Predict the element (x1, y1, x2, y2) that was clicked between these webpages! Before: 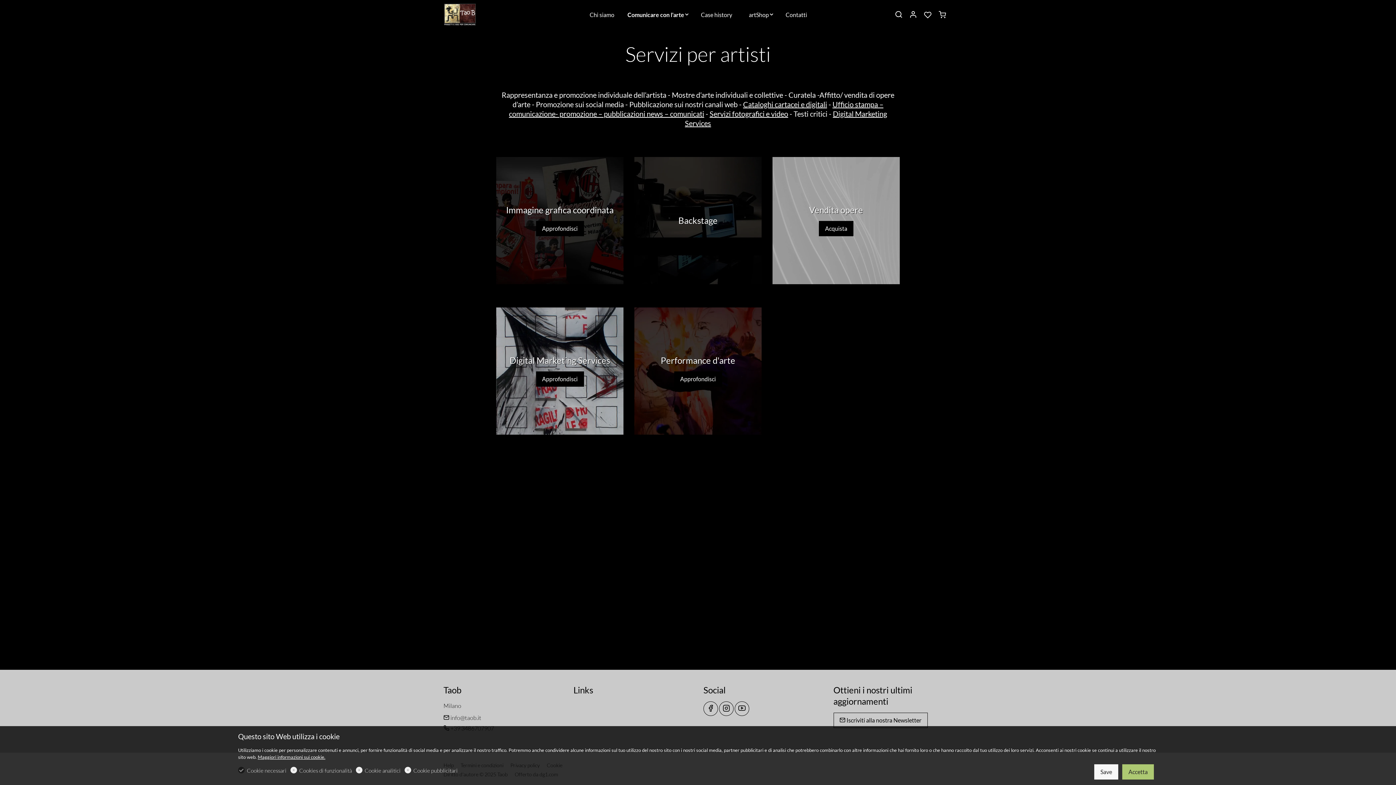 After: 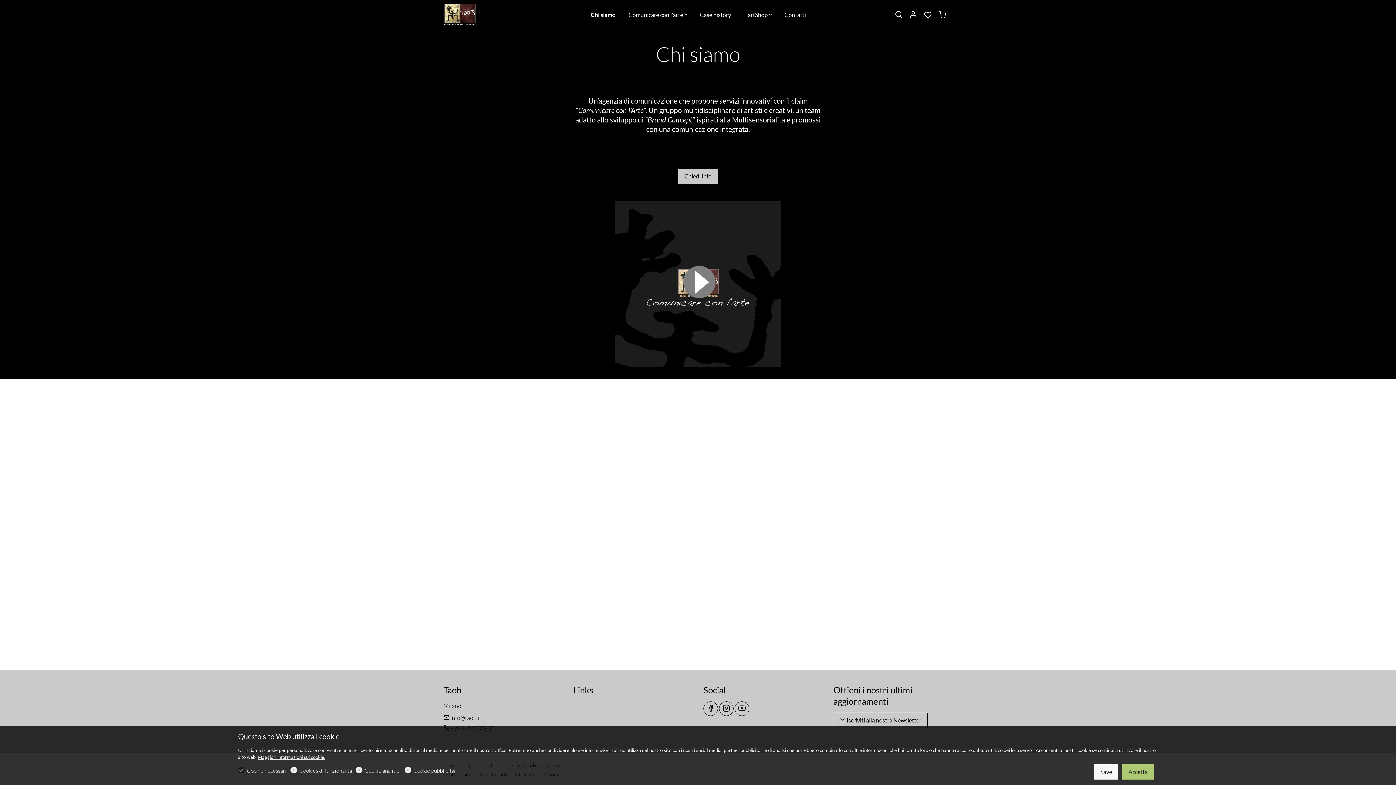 Action: bbox: (583, 6, 621, 22) label: Chi siamo